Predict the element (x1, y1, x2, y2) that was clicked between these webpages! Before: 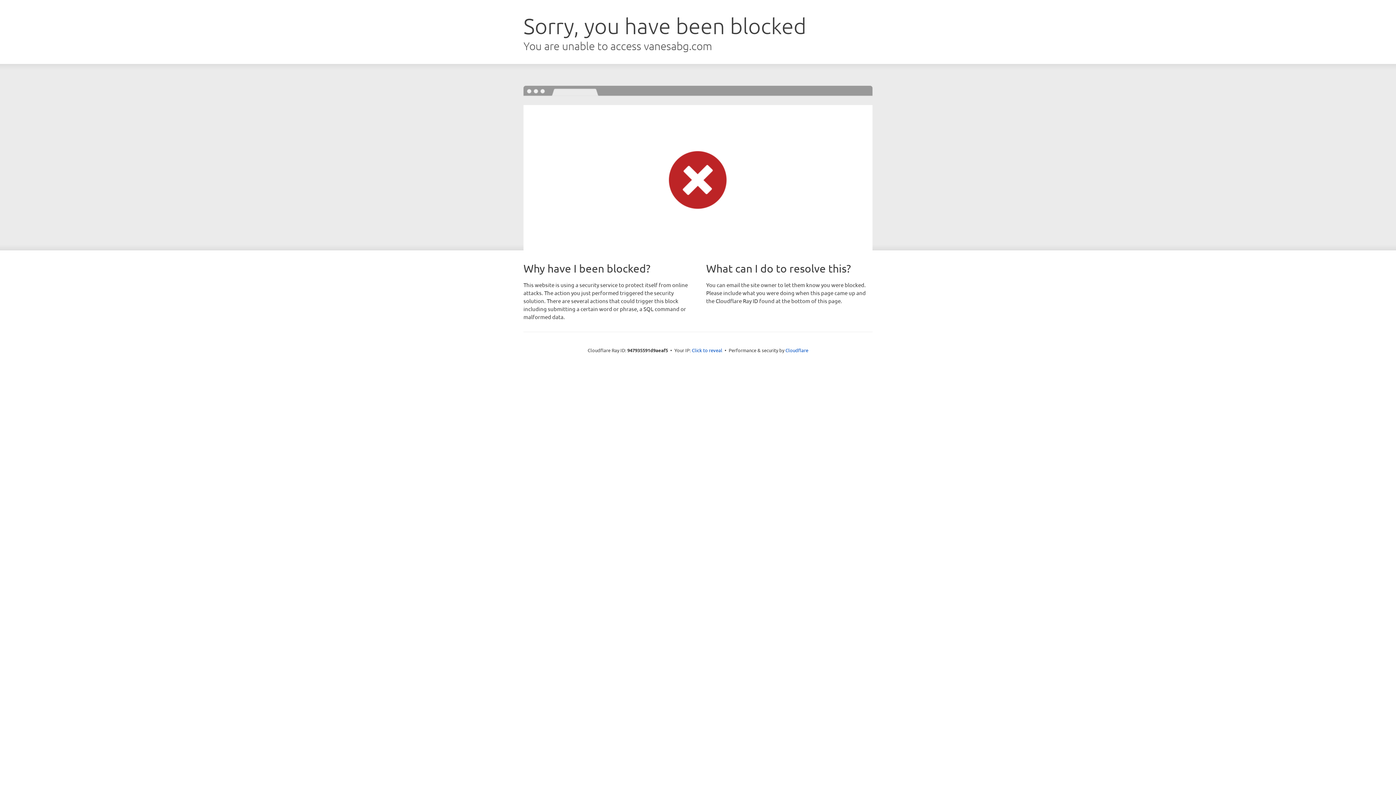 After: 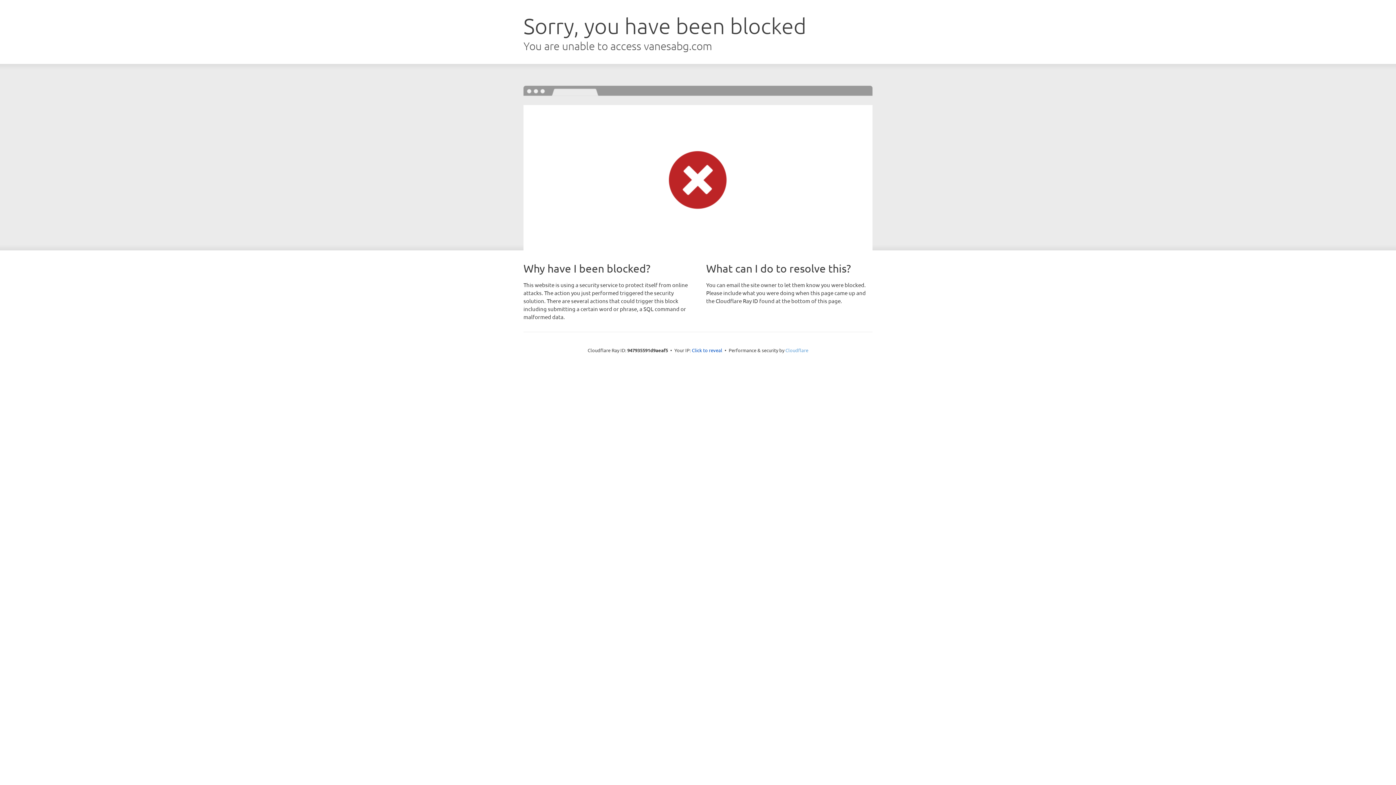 Action: label: Cloudflare bbox: (785, 347, 808, 353)